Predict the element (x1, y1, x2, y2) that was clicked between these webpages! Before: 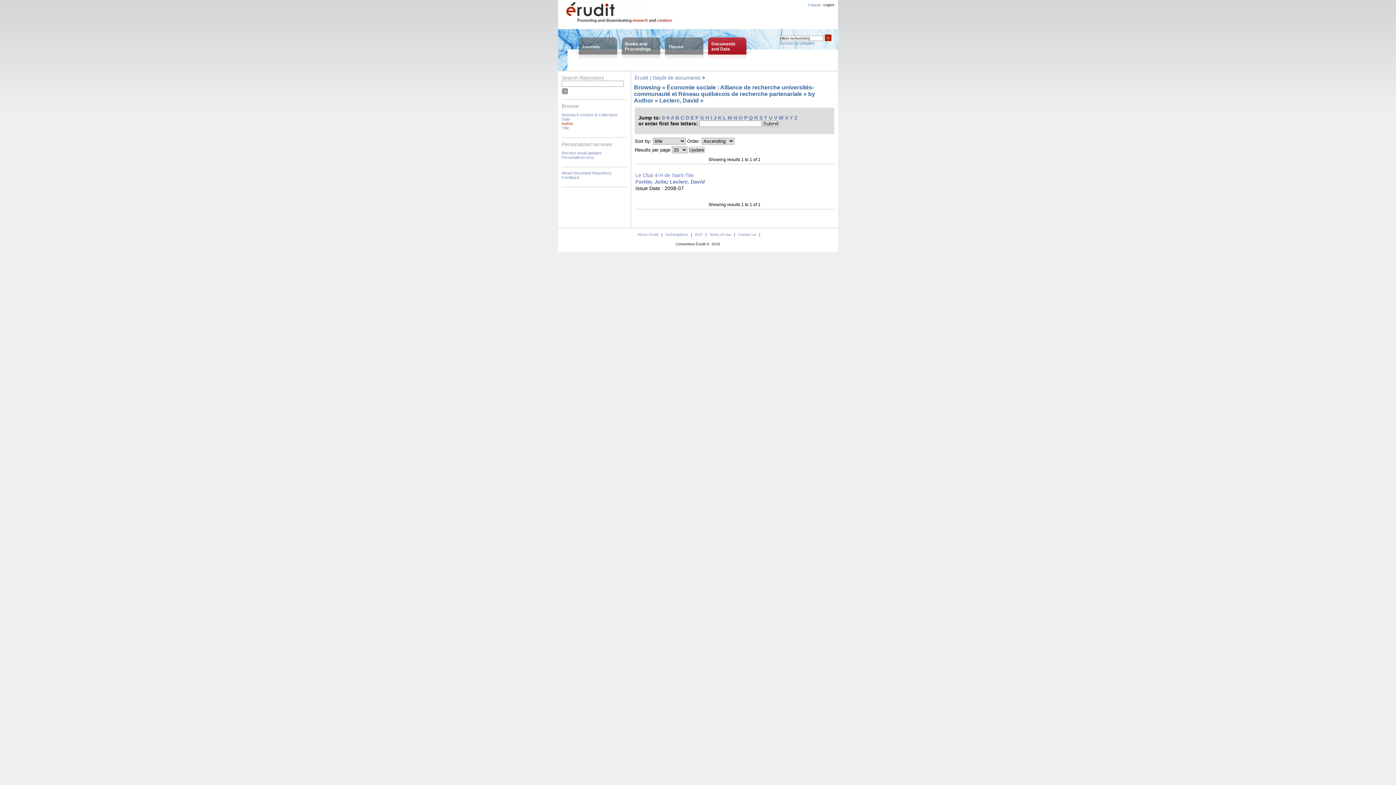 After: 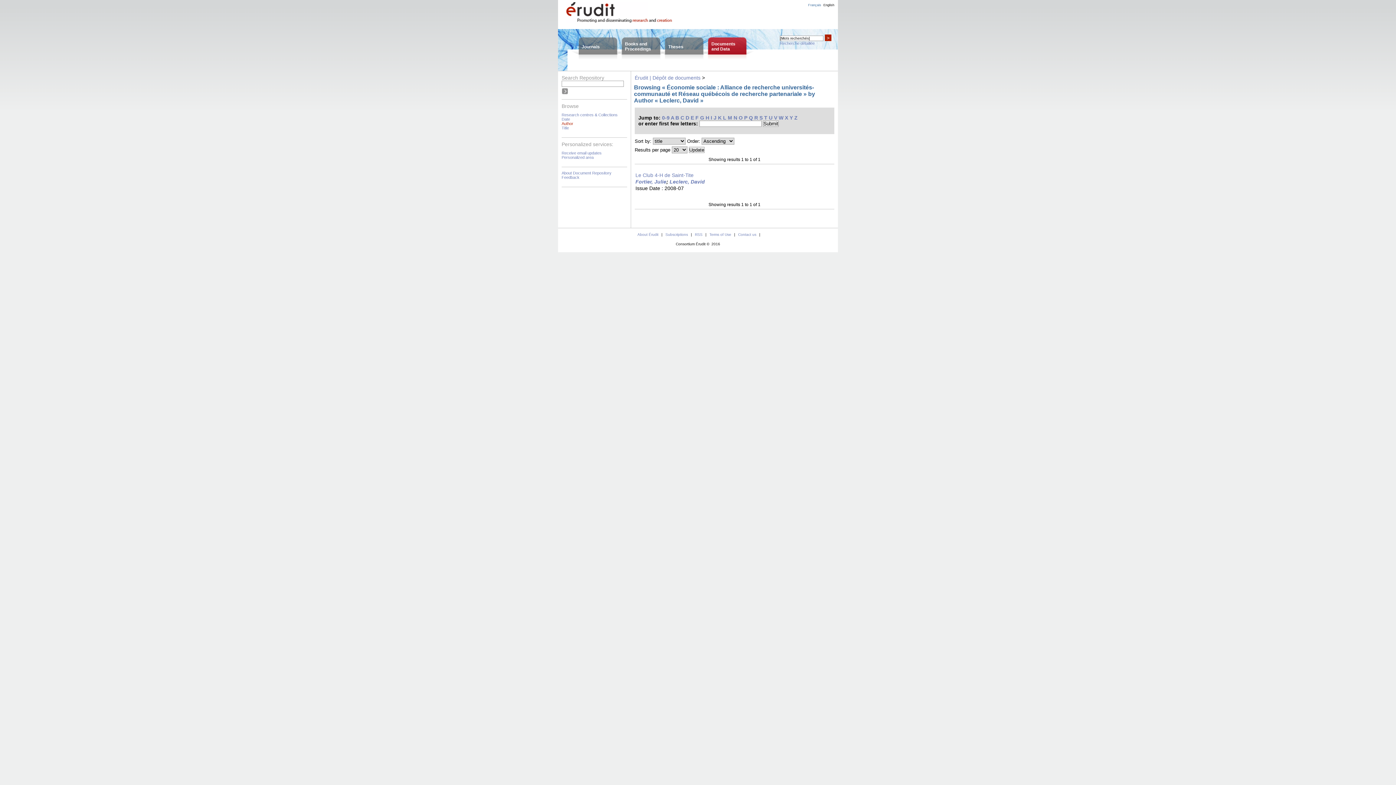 Action: bbox: (713, 114, 716, 120) label: J